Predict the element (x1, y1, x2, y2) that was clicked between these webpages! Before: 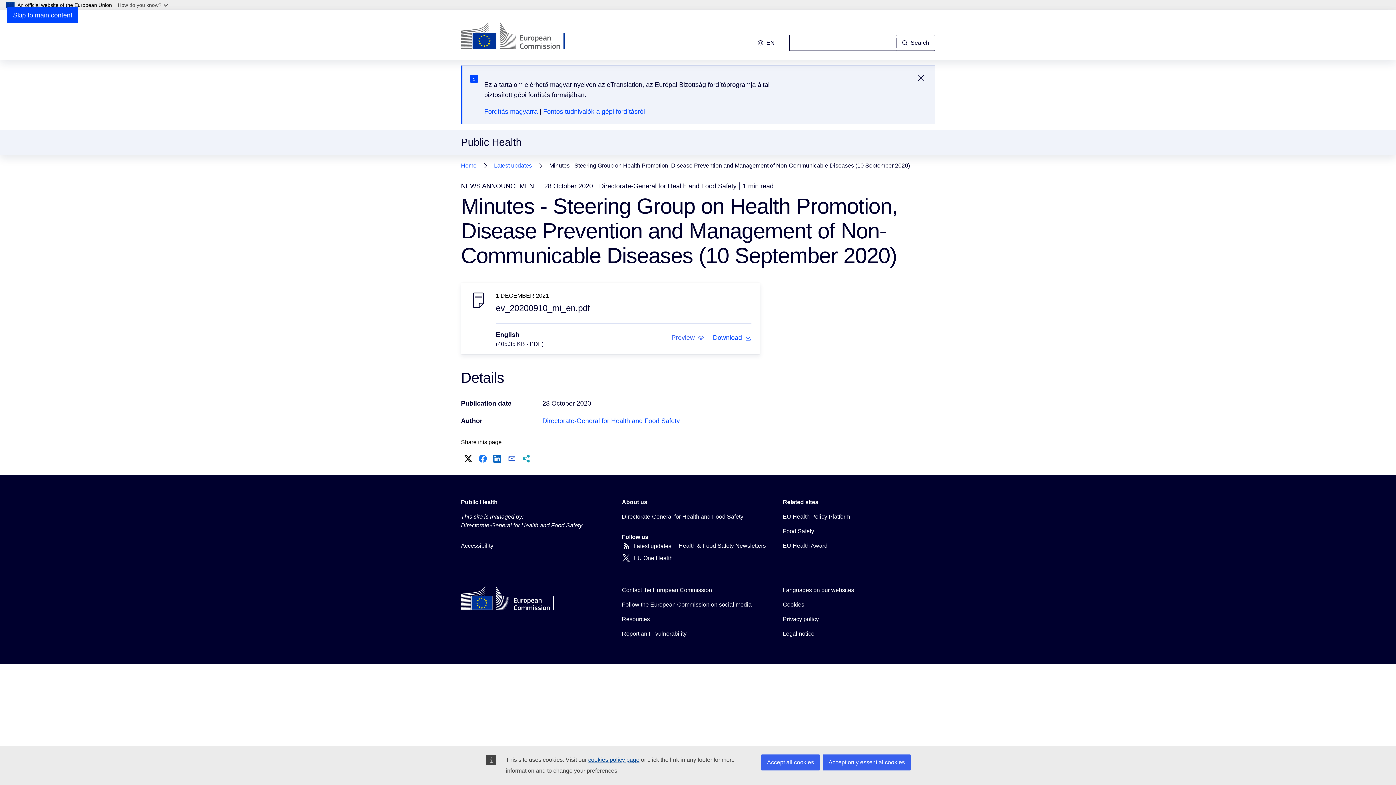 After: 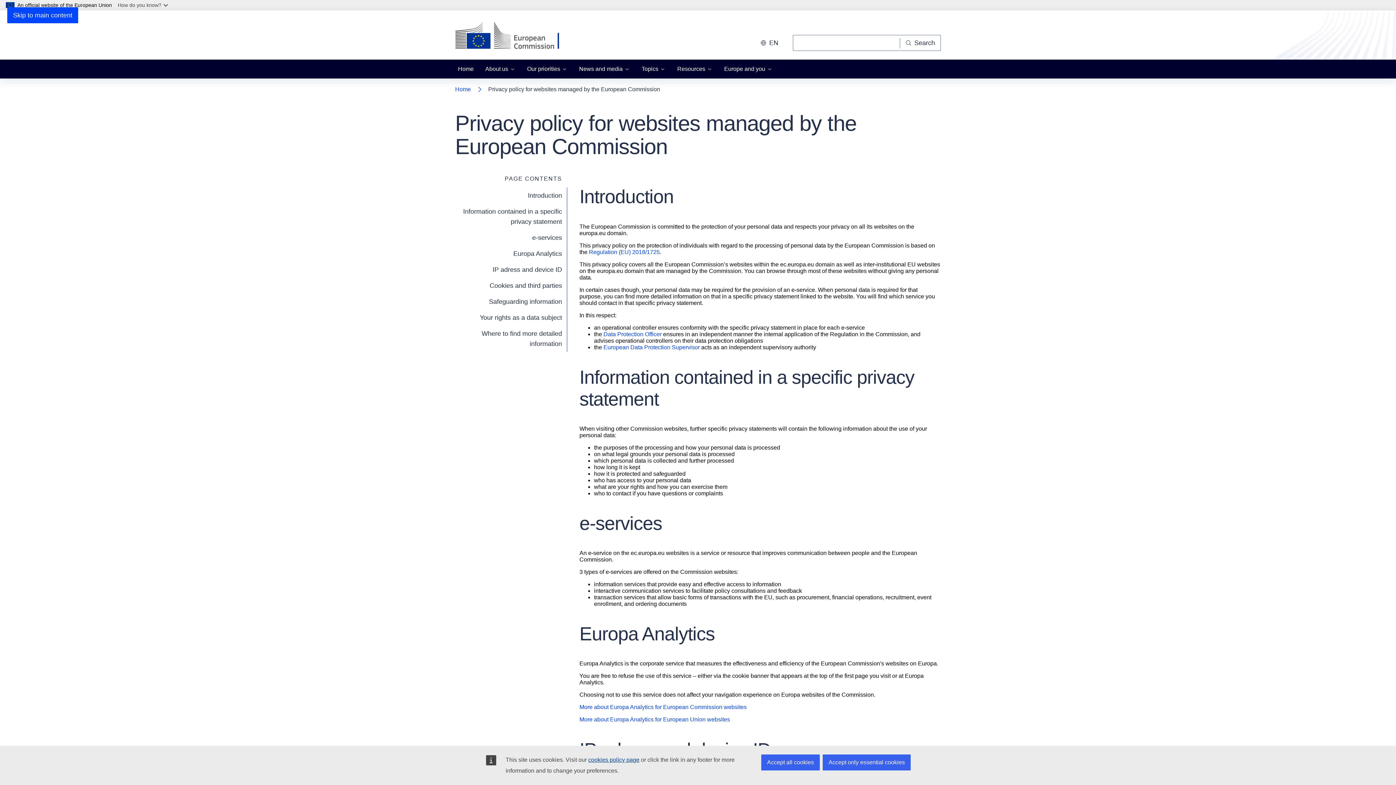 Action: bbox: (783, 615, 819, 623) label: Privacy policy